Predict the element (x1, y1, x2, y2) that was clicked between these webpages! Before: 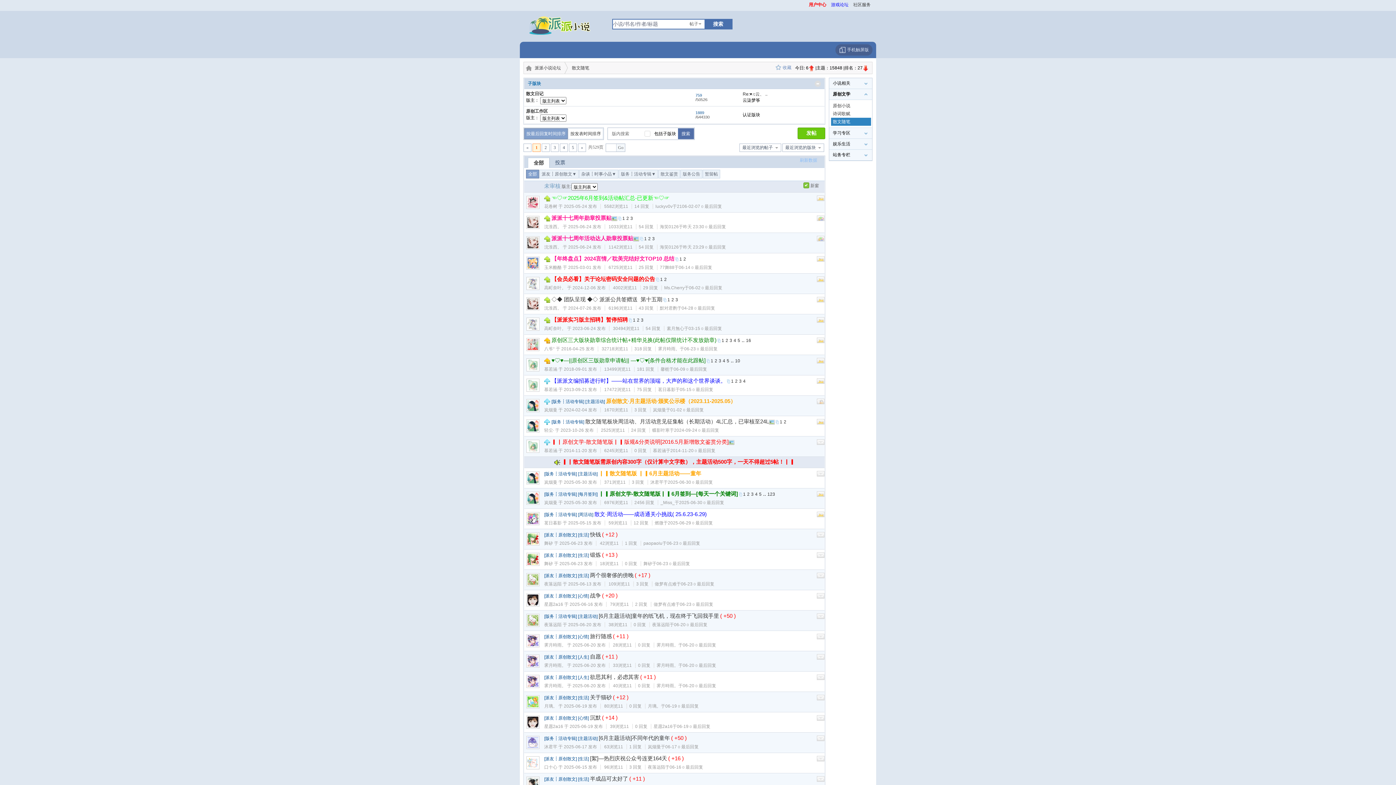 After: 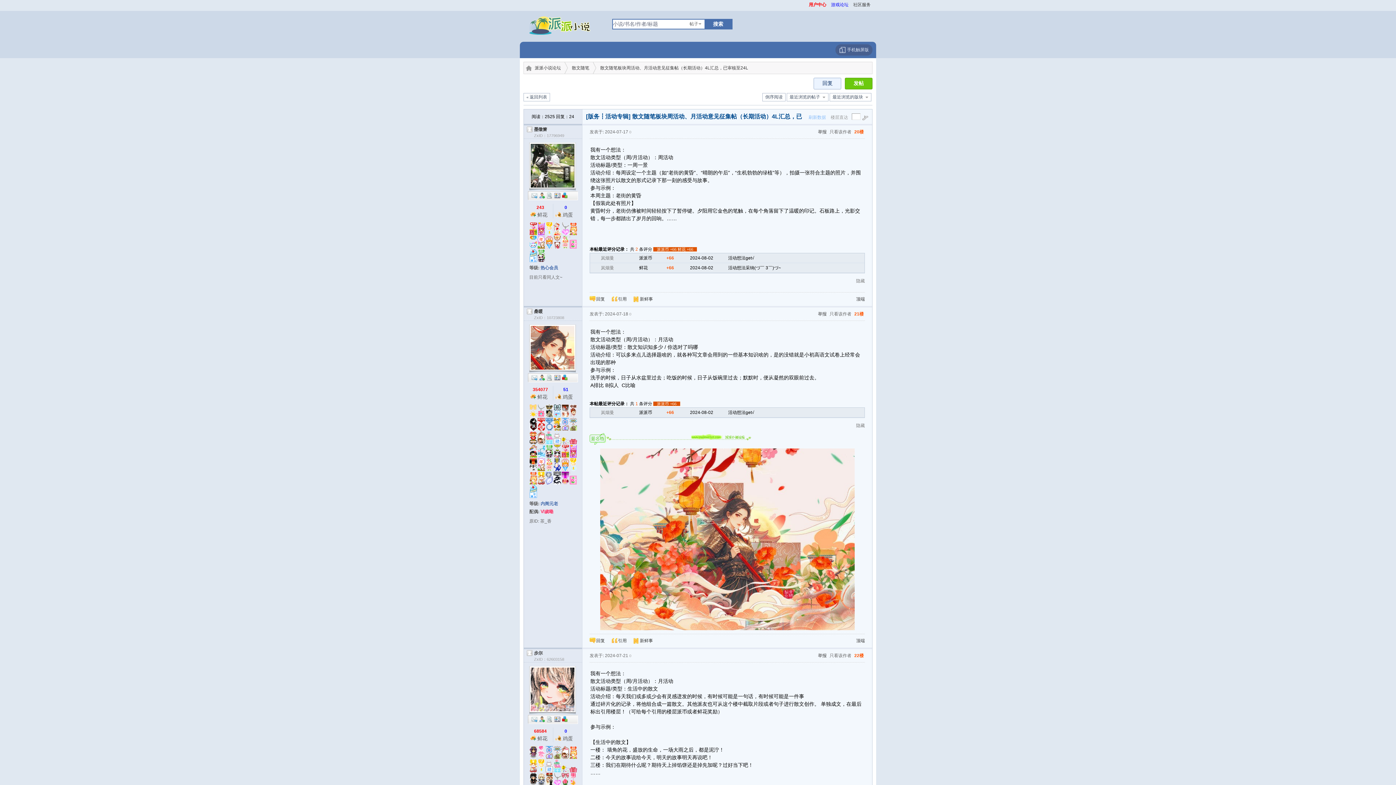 Action: bbox: (784, 419, 786, 424) label: 2